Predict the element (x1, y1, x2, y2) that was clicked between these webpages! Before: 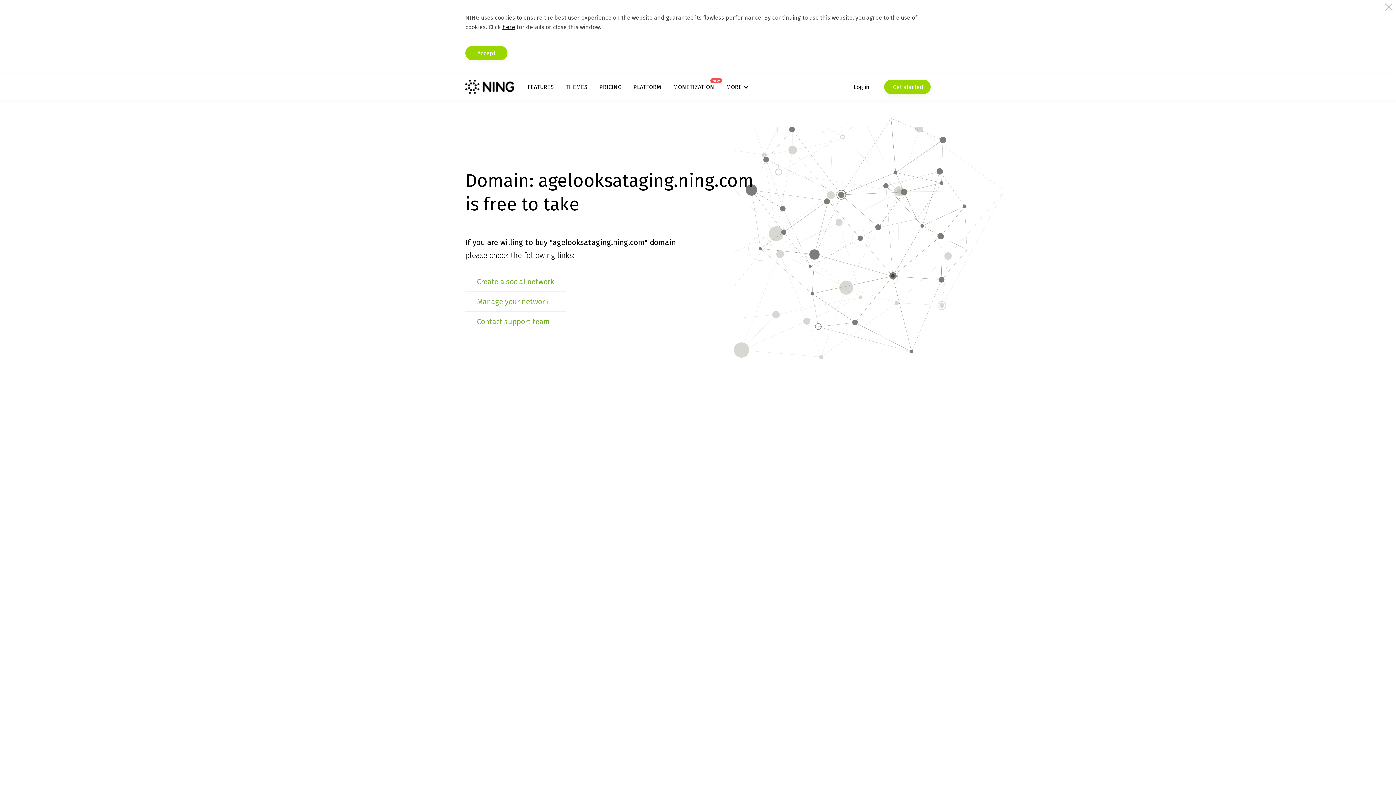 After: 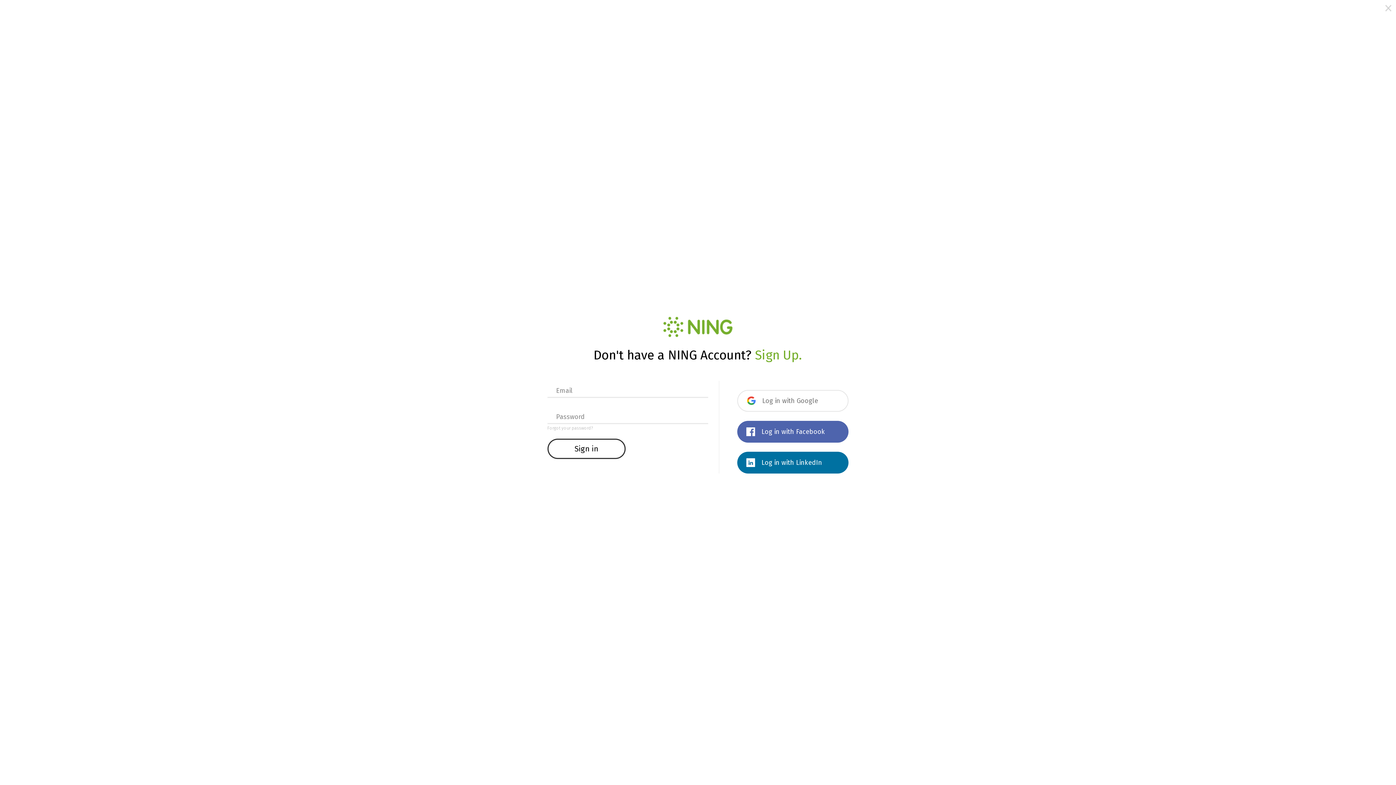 Action: label: Log in bbox: (853, 79, 869, 94)